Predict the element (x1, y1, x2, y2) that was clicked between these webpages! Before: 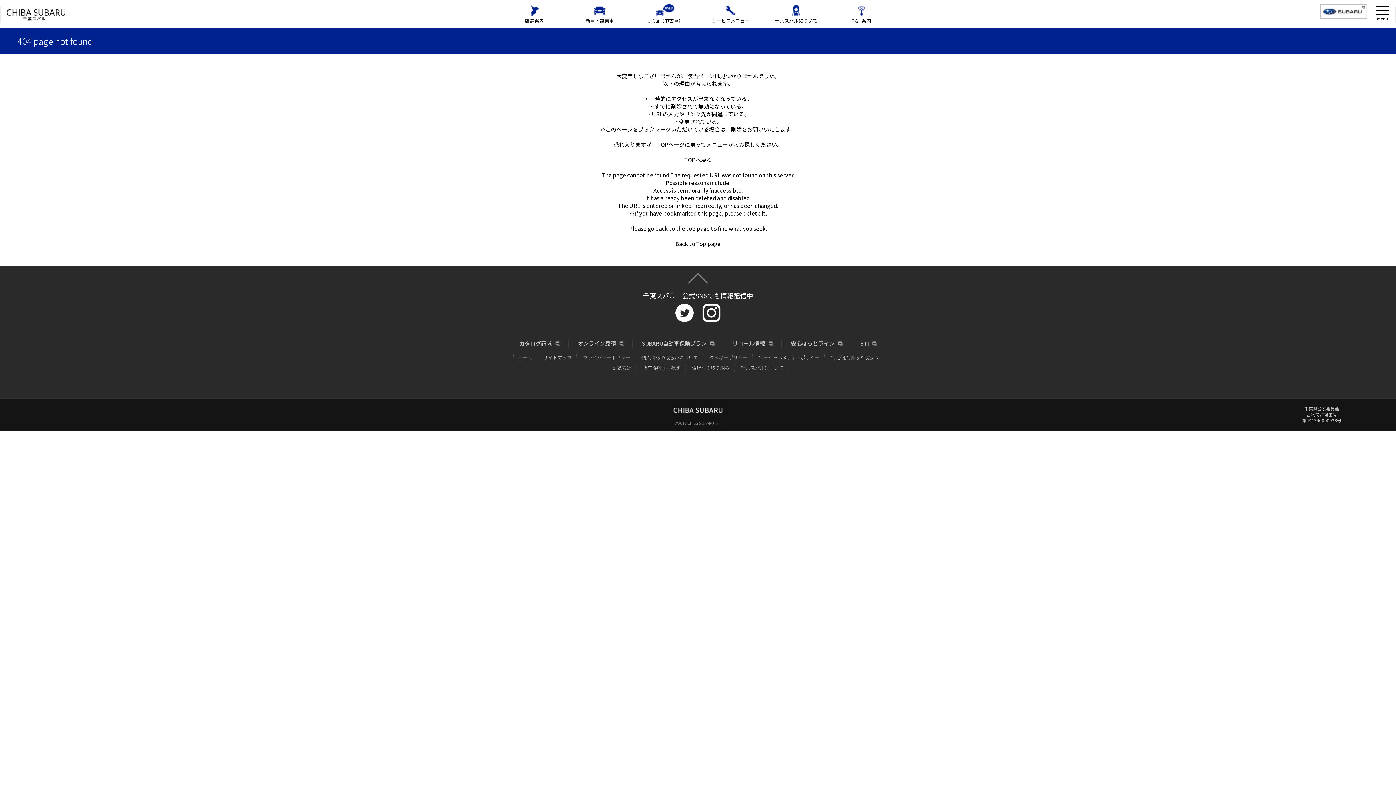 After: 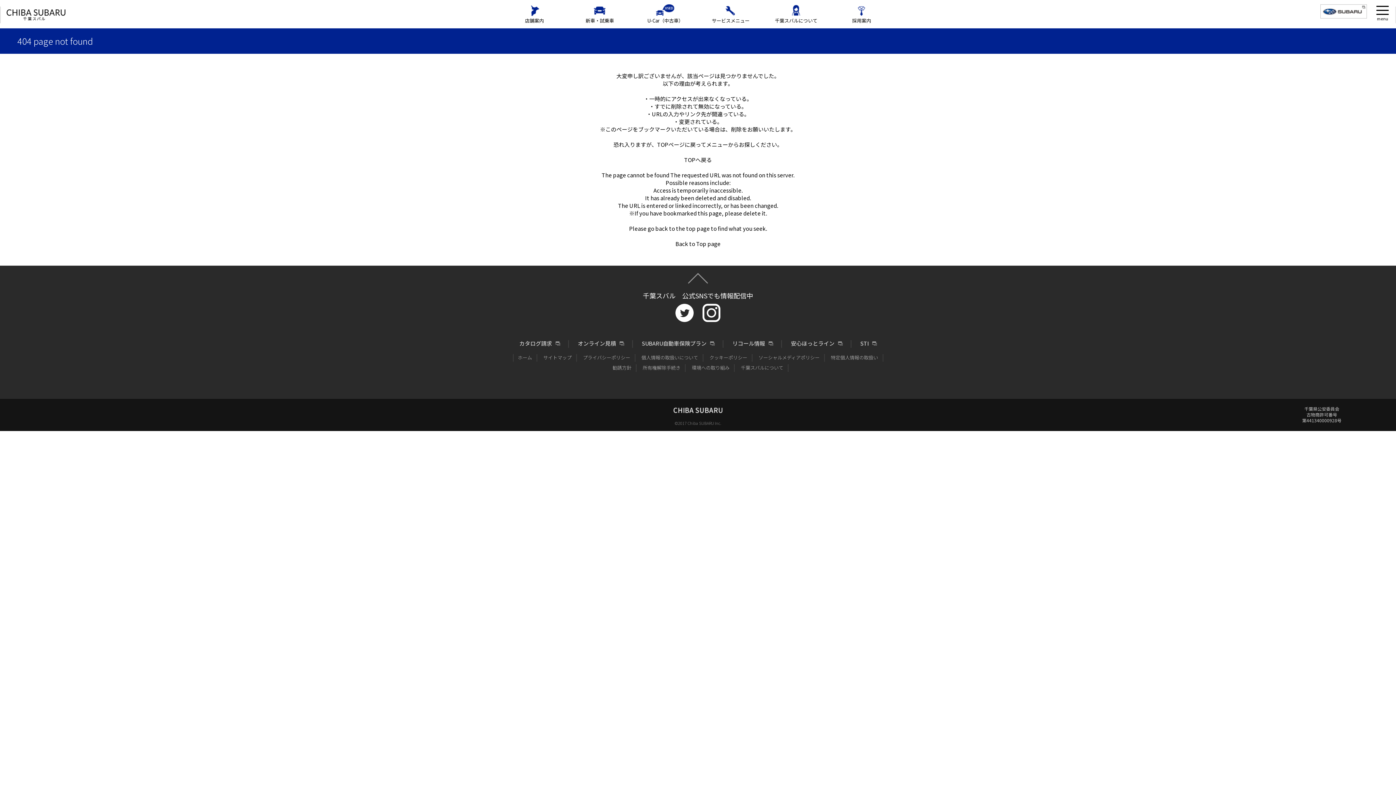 Action: bbox: (698, 300, 724, 309)